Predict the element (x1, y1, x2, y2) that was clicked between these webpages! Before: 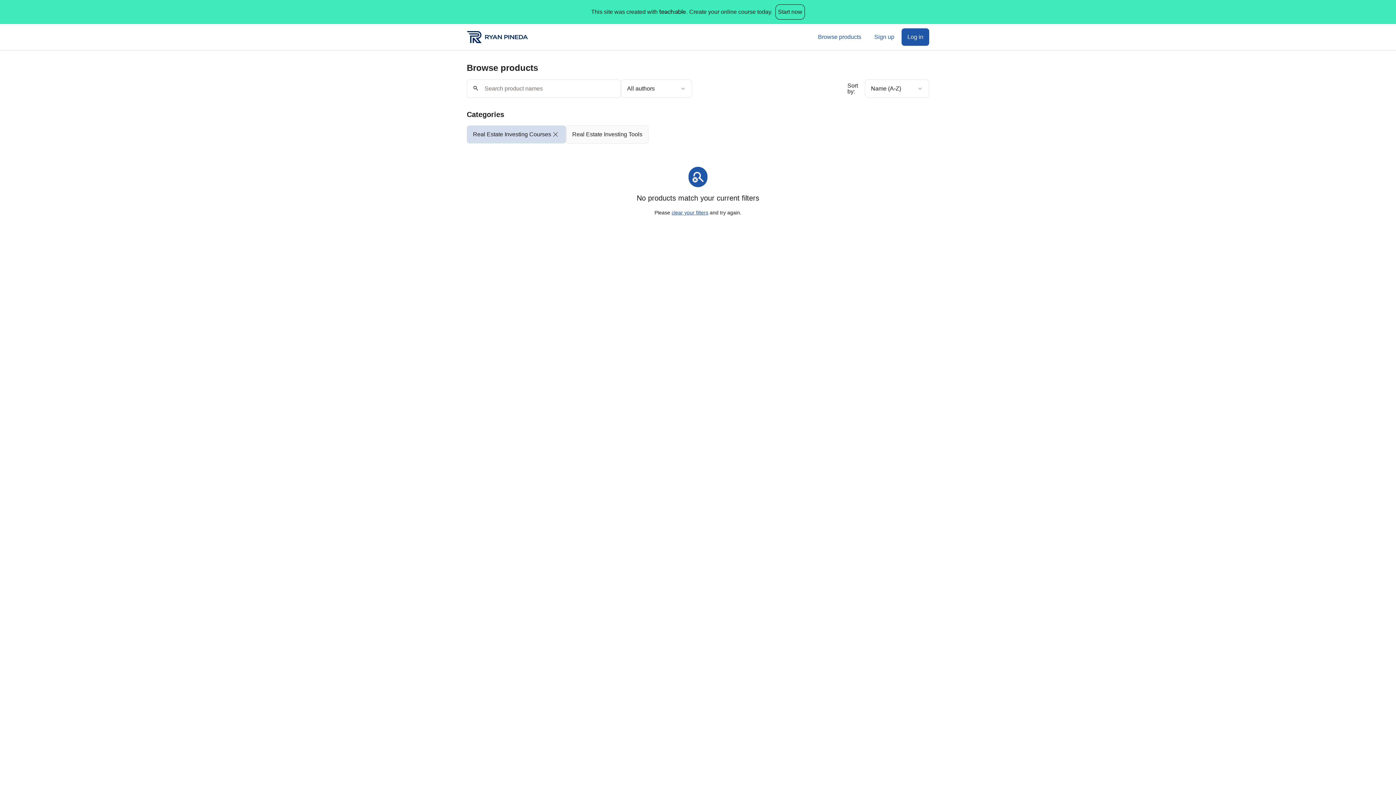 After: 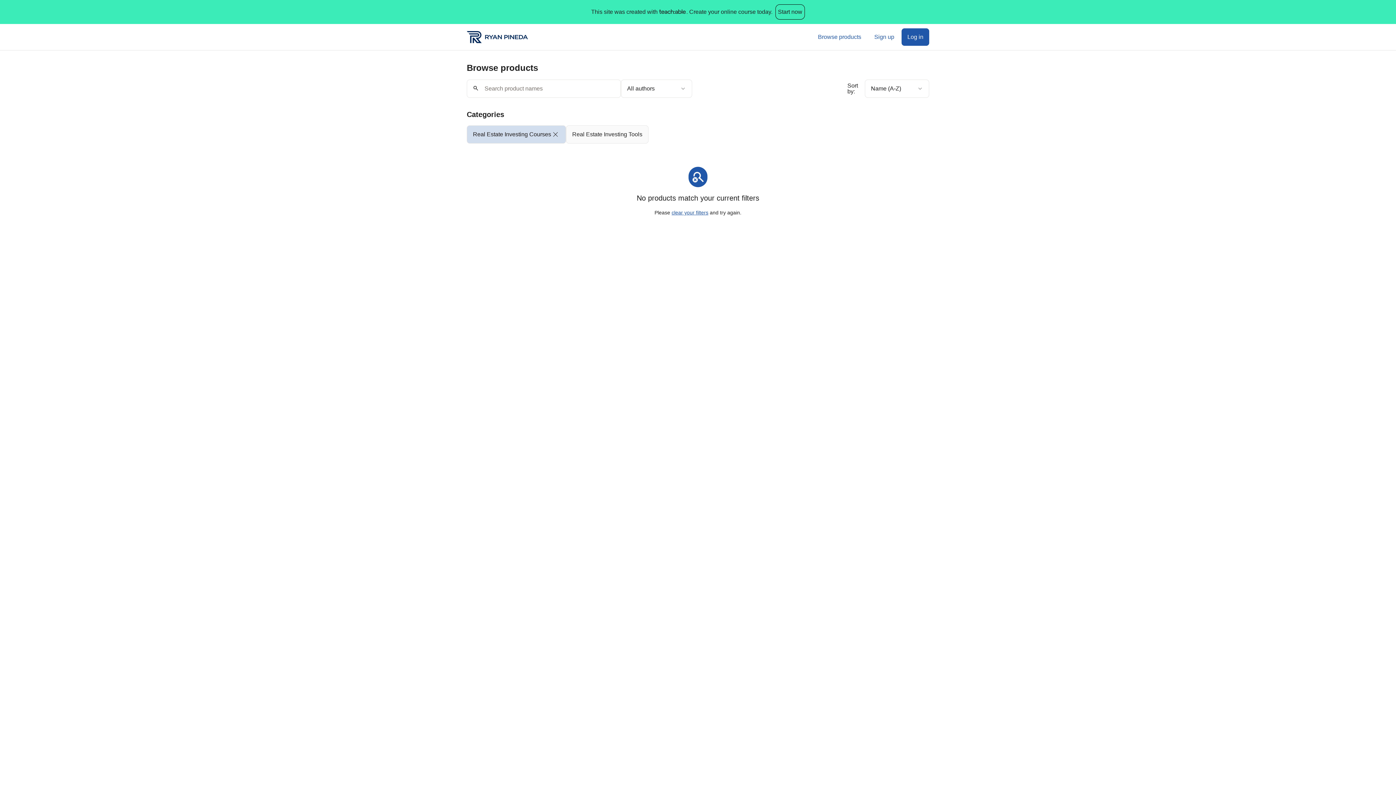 Action: label: Start now bbox: (775, 4, 805, 19)